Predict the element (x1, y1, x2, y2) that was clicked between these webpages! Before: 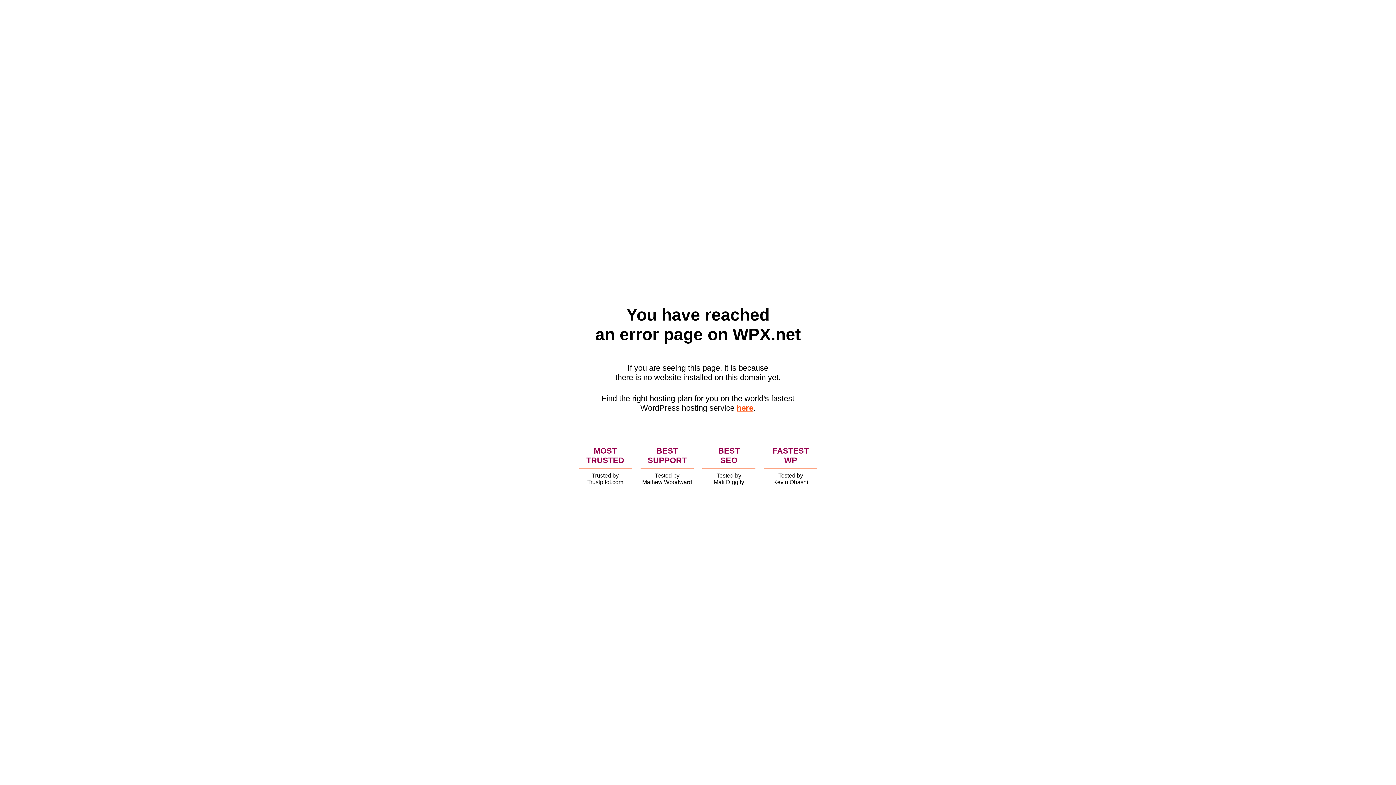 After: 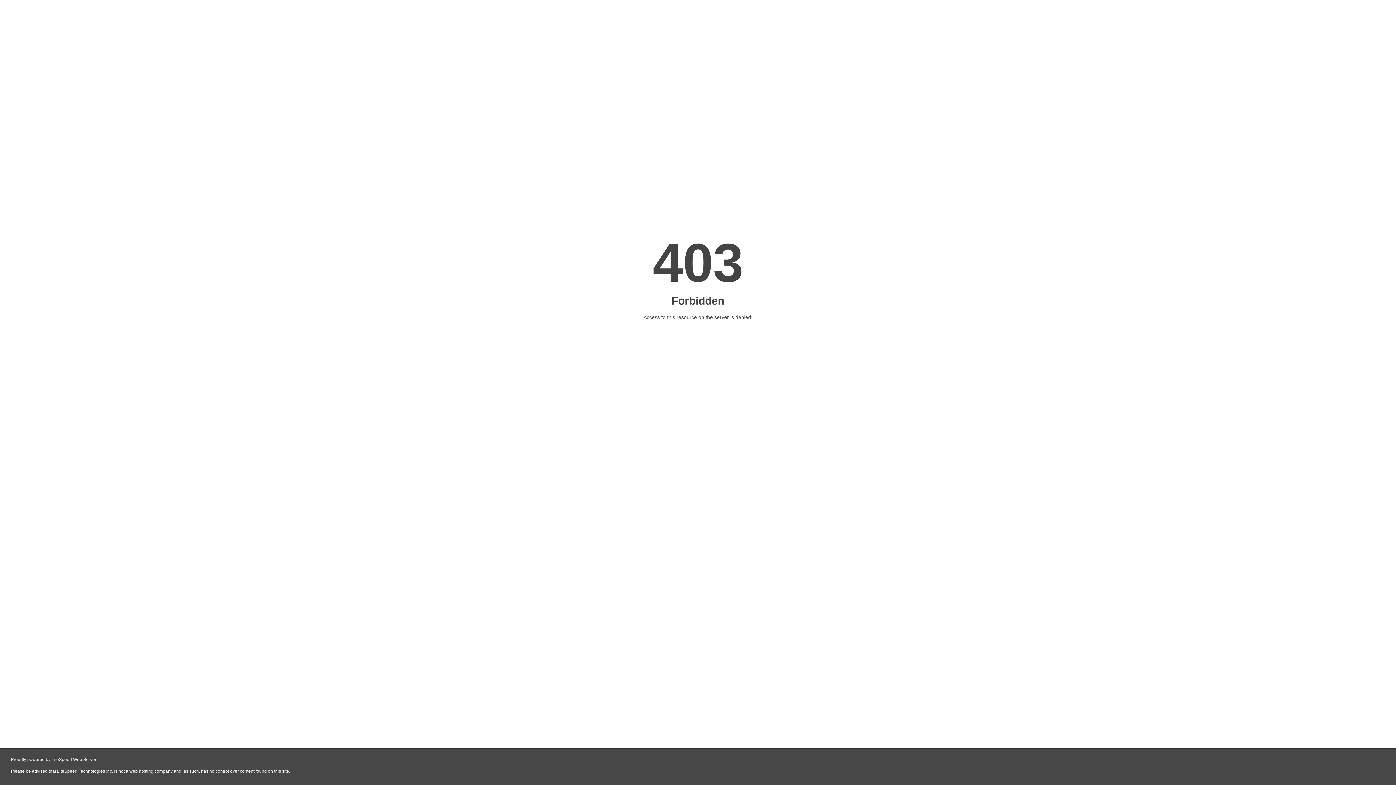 Action: label: here bbox: (736, 403, 753, 412)